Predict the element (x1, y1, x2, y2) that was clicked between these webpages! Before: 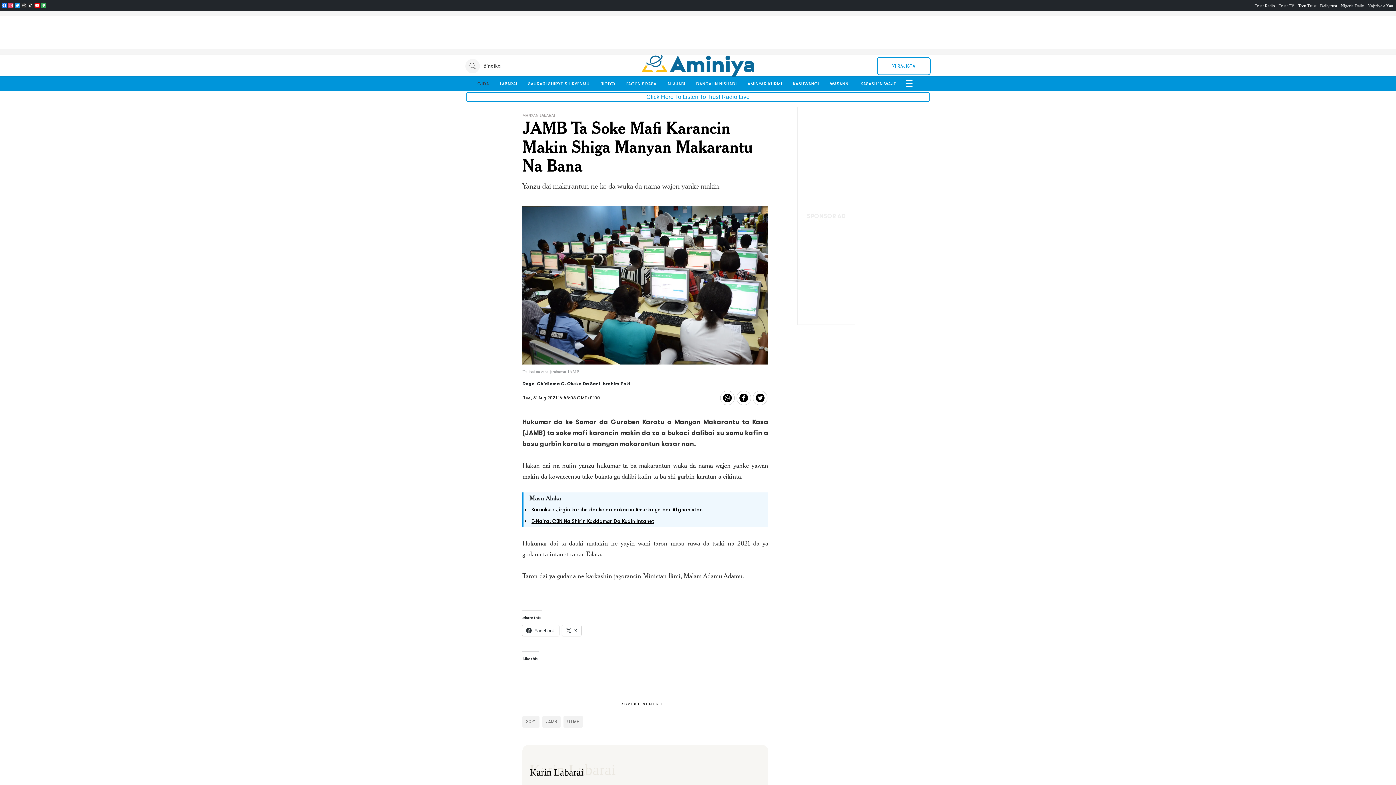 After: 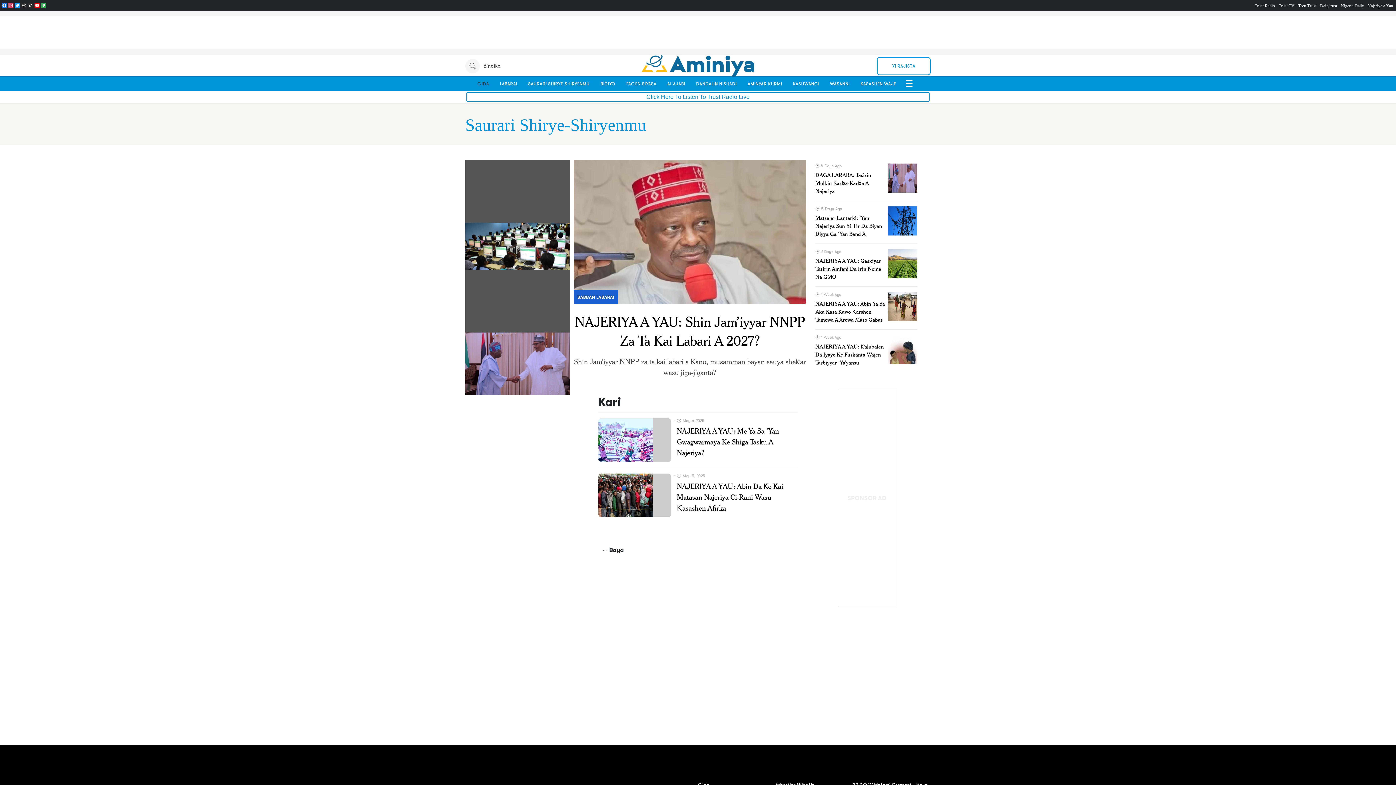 Action: label: SAURARI SHIRYE-SHIRYENMU bbox: (526, 76, 591, 91)